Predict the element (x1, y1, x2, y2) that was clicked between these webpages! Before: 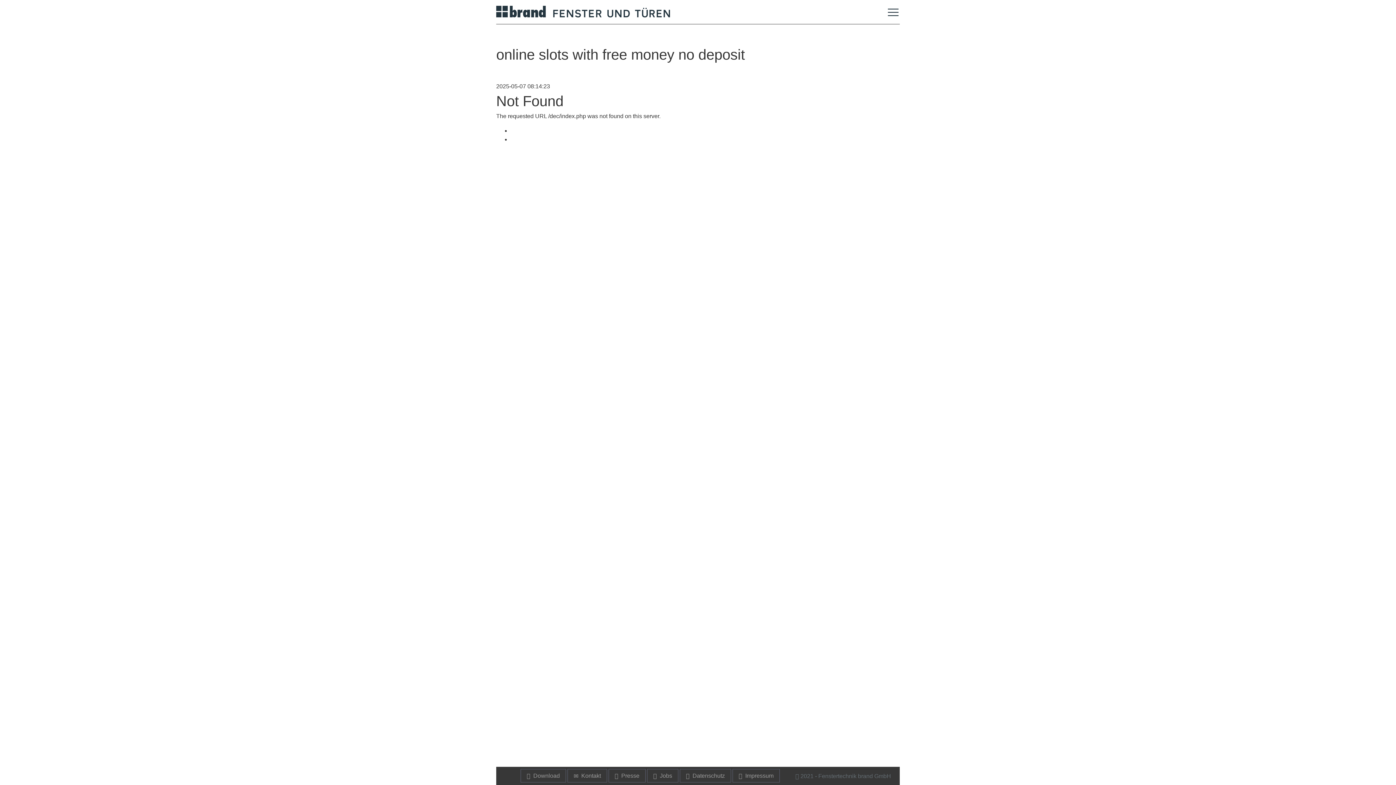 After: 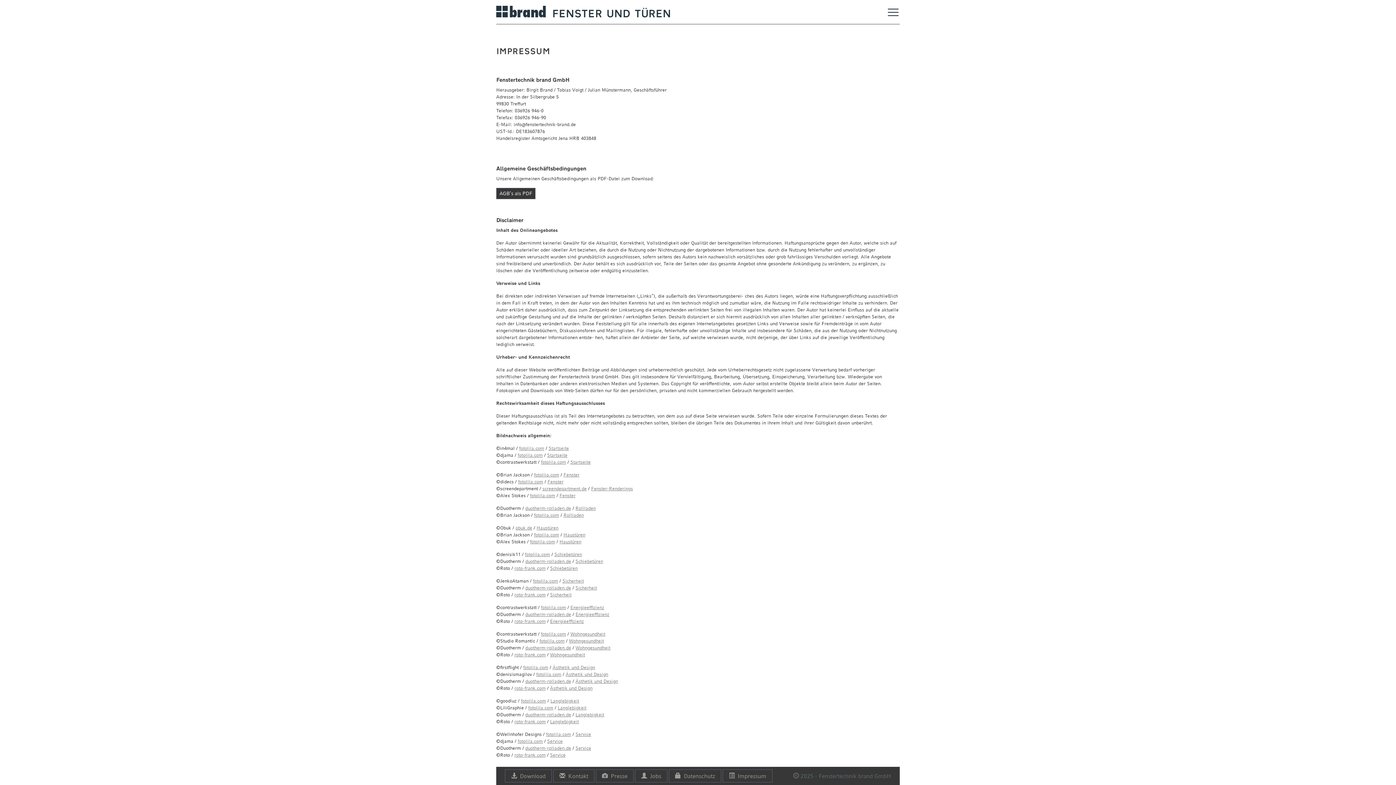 Action: label: Impressum bbox: (732, 769, 780, 782)